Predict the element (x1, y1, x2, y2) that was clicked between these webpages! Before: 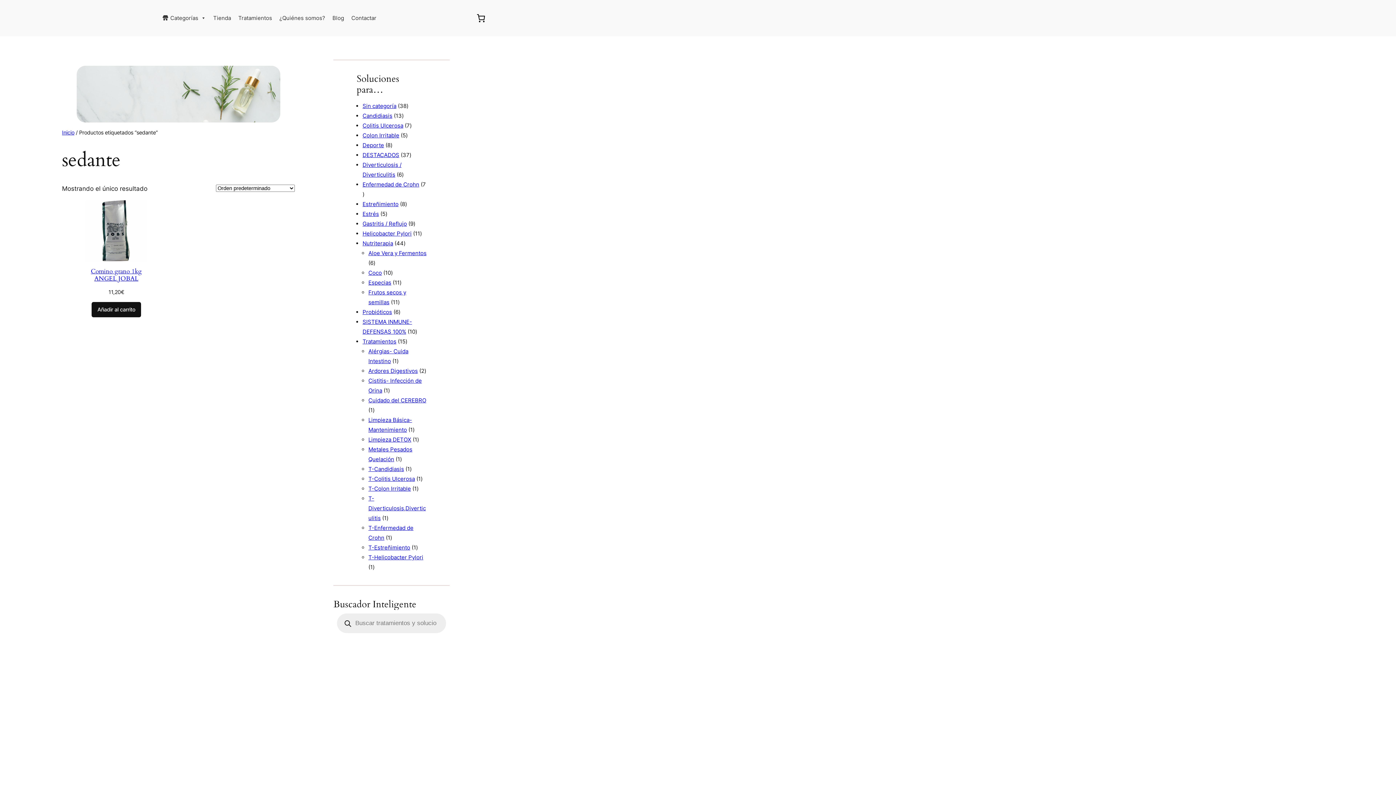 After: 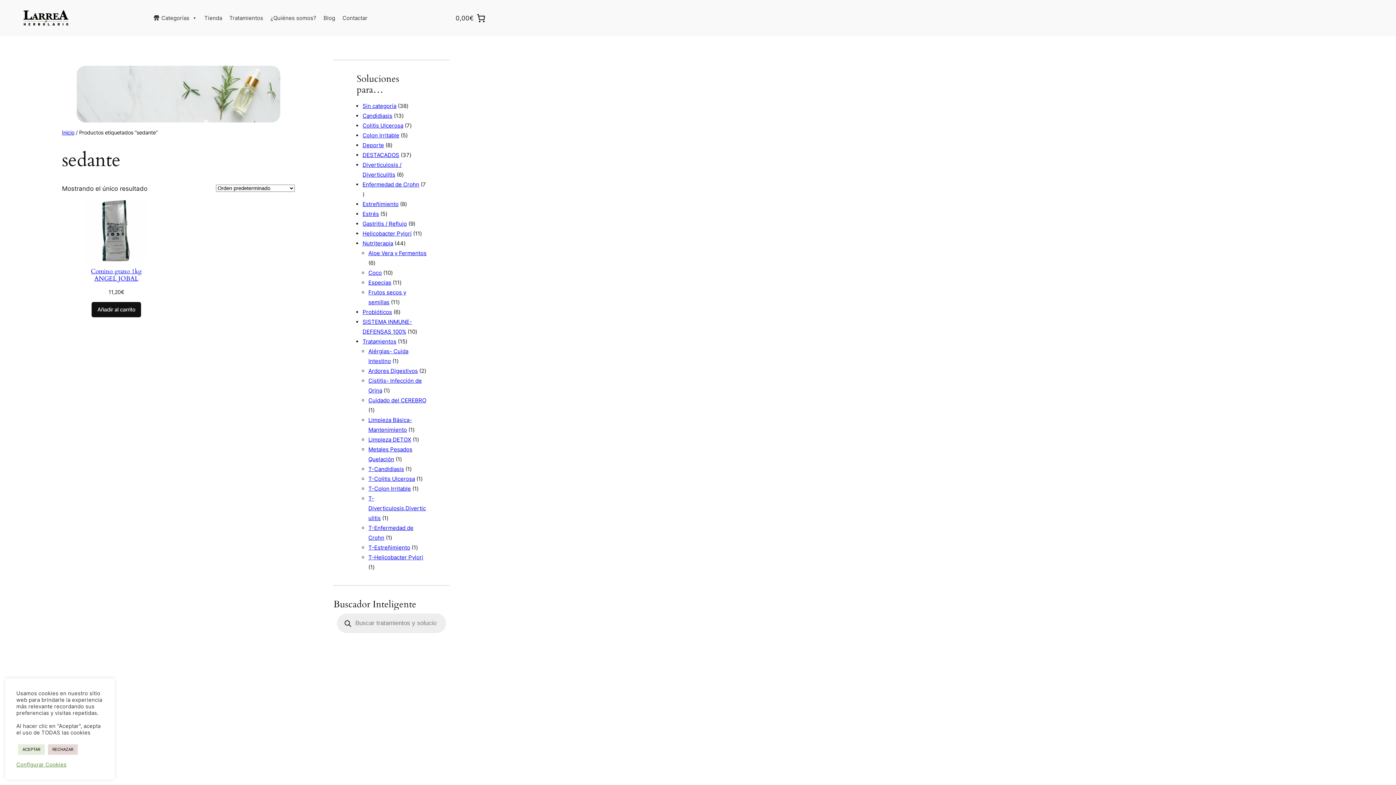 Action: bbox: (362, 240, 393, 246) label: Nutriterapia